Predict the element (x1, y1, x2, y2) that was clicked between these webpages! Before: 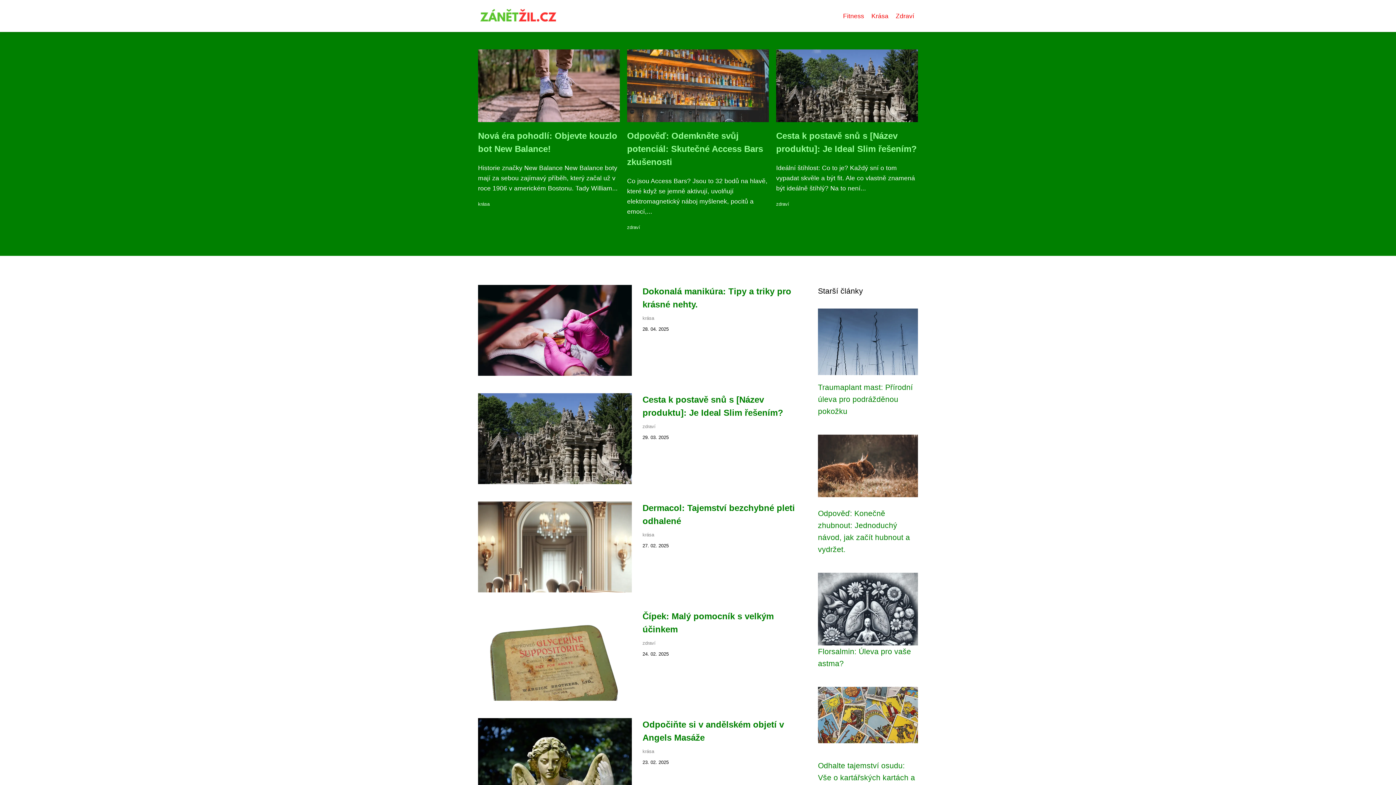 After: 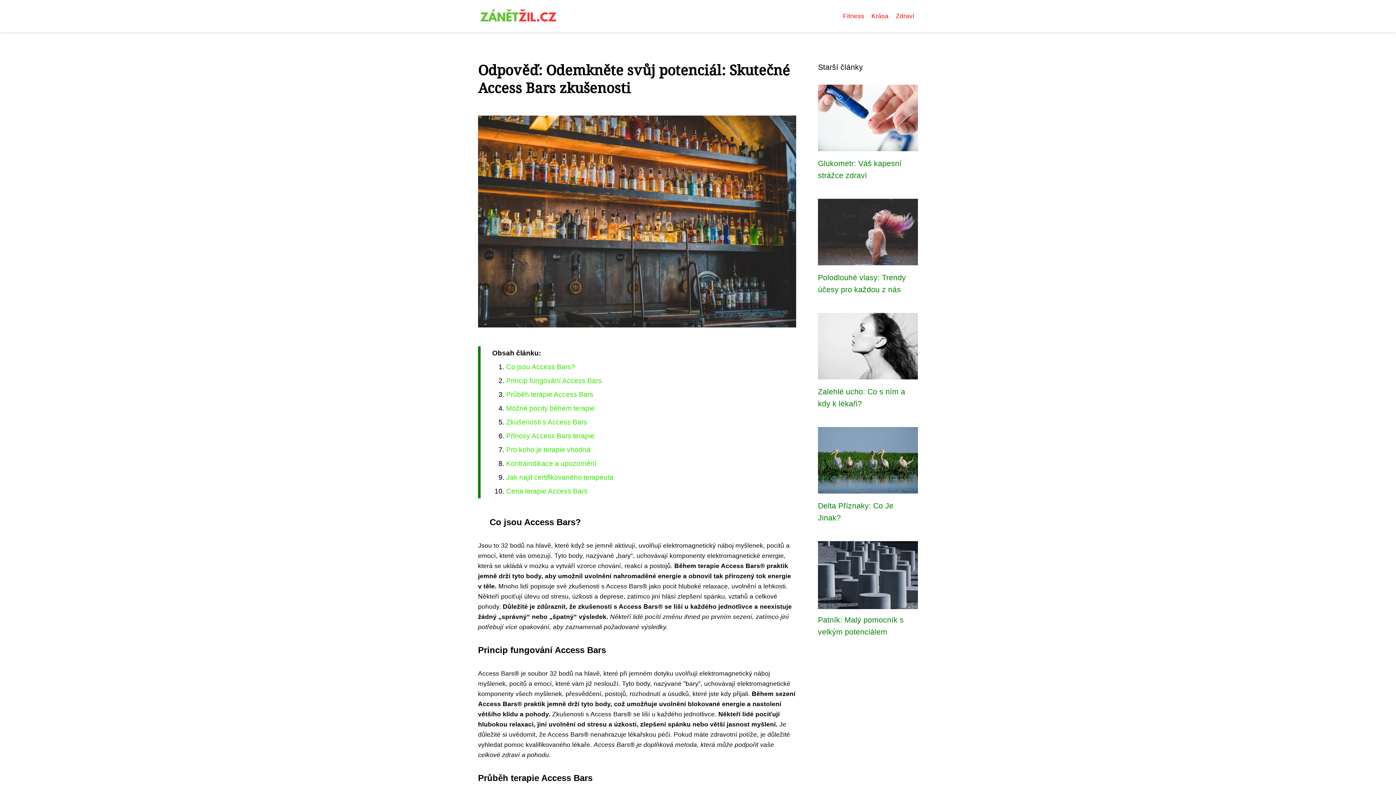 Action: bbox: (627, 92, 769, 99)